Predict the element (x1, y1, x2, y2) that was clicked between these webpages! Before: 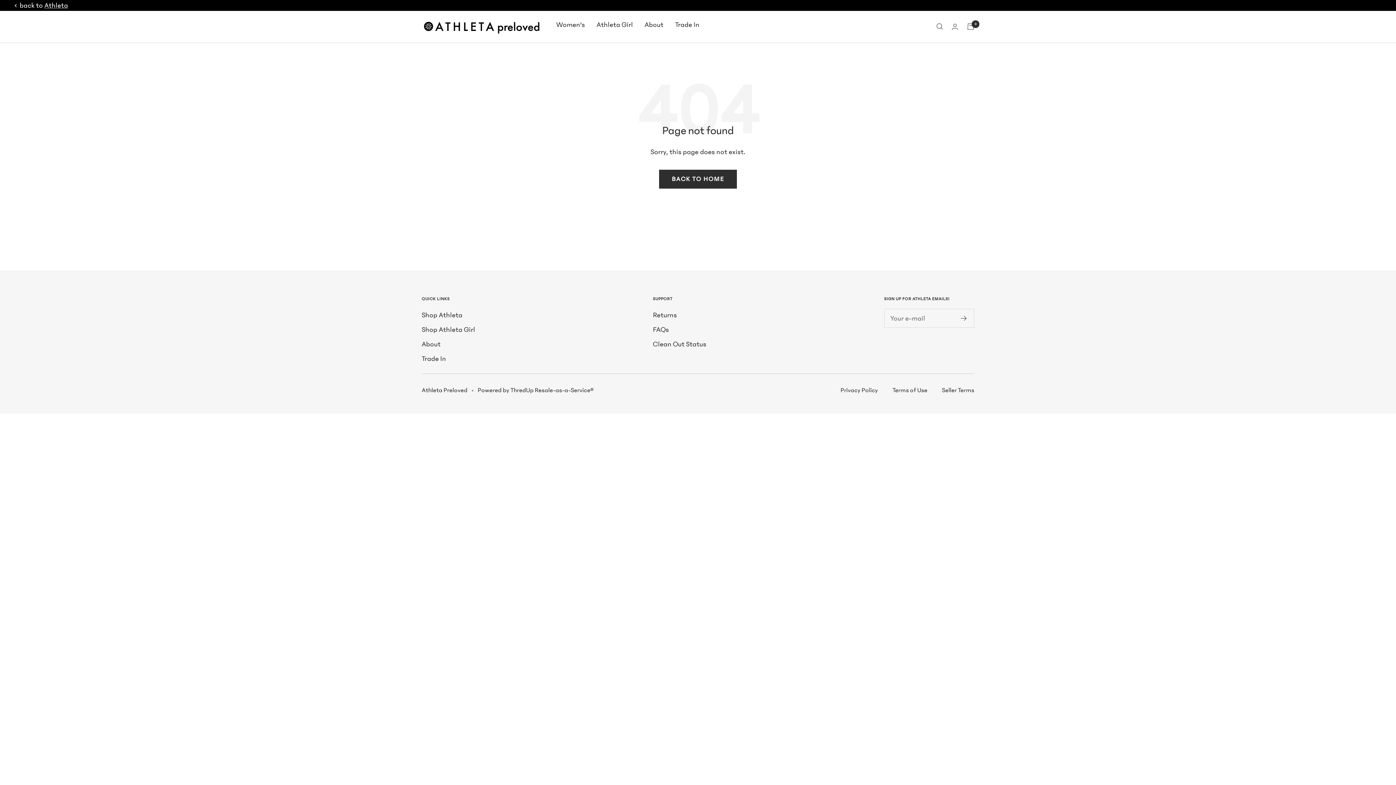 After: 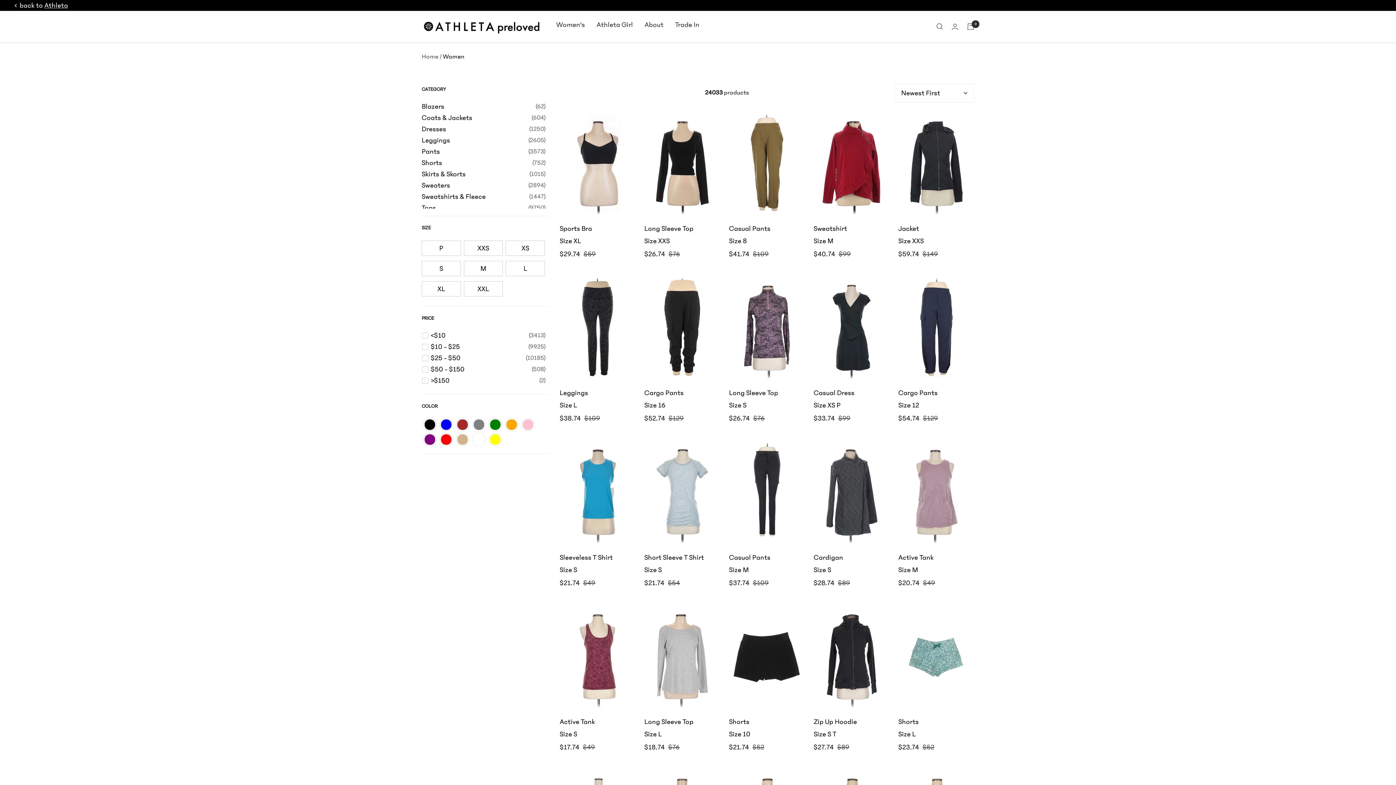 Action: label: Women's bbox: (556, 18, 585, 30)